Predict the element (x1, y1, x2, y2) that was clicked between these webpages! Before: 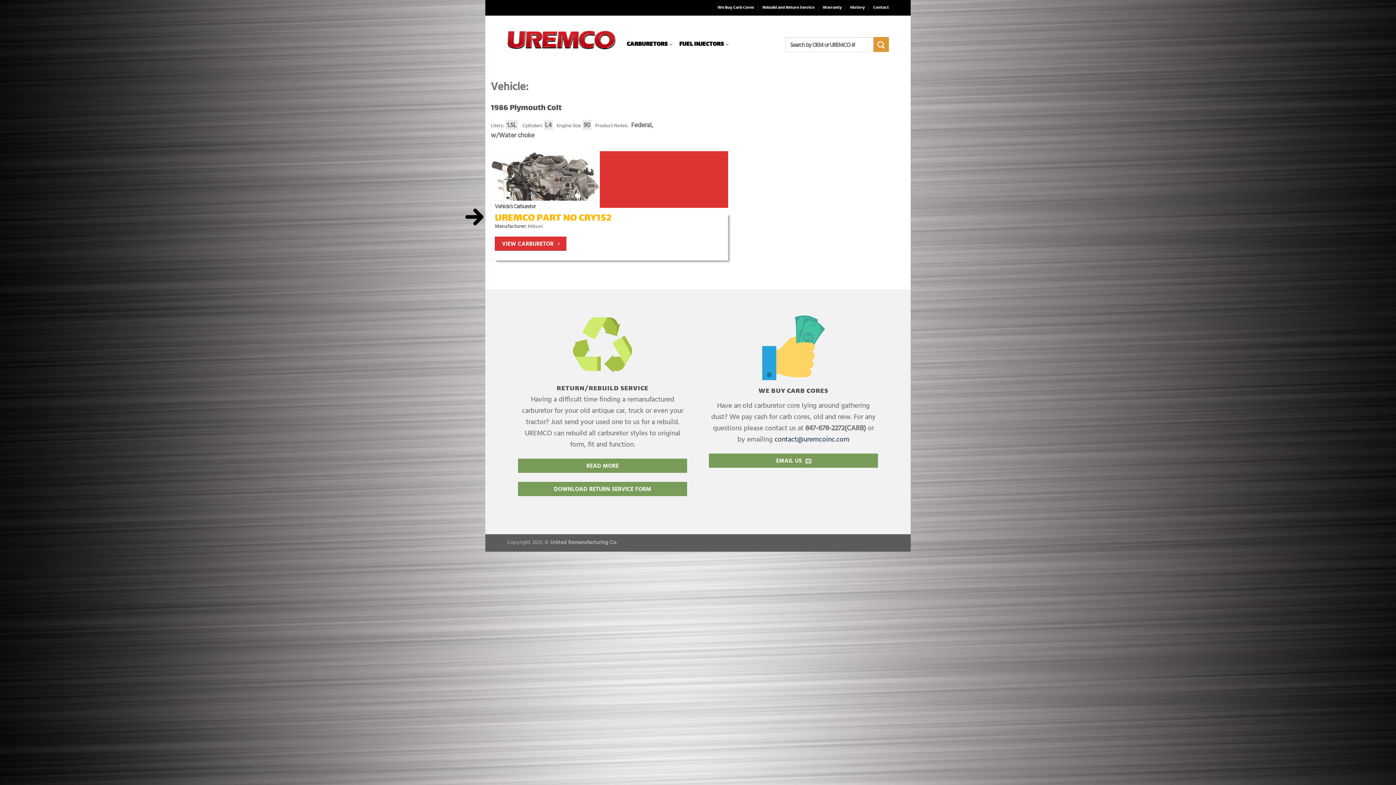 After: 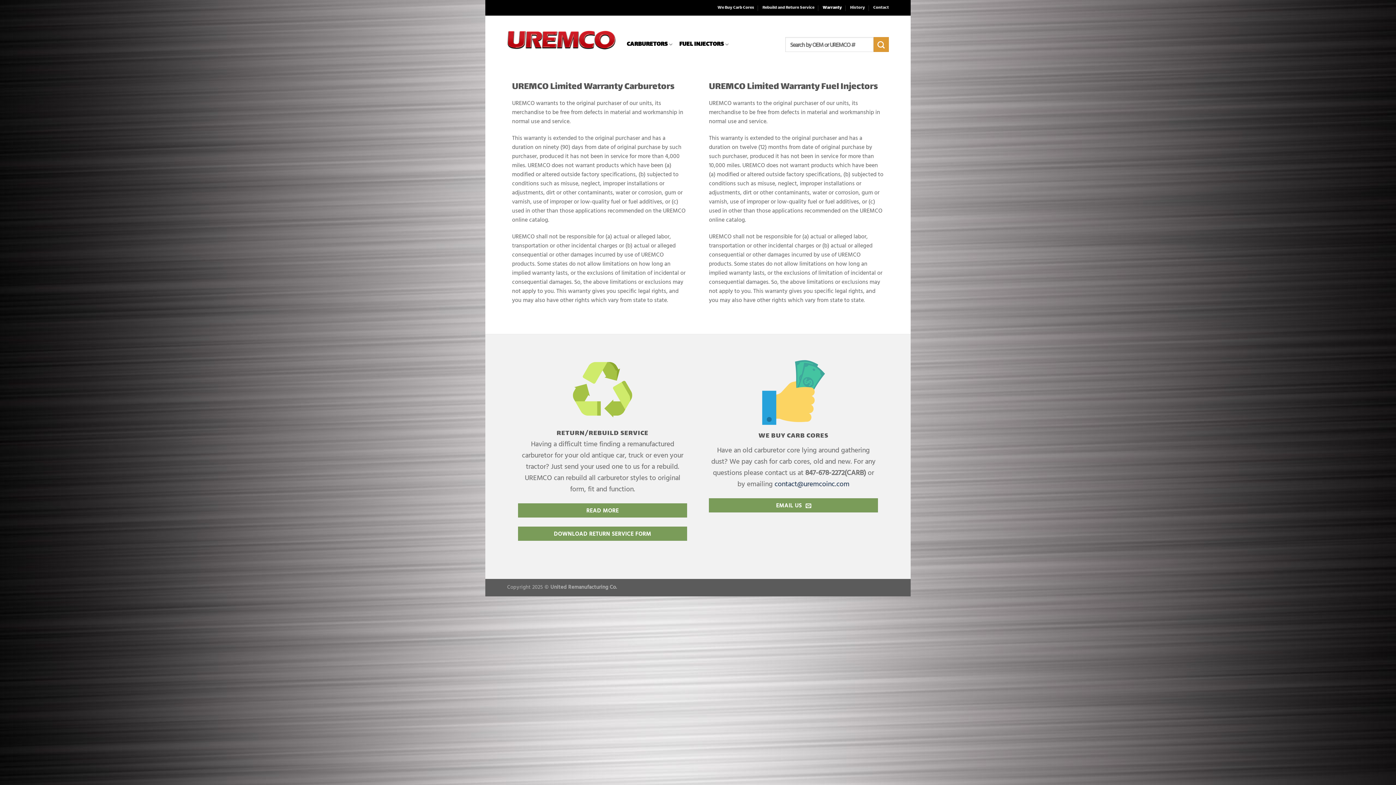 Action: label: Warranty bbox: (822, 2, 842, 13)